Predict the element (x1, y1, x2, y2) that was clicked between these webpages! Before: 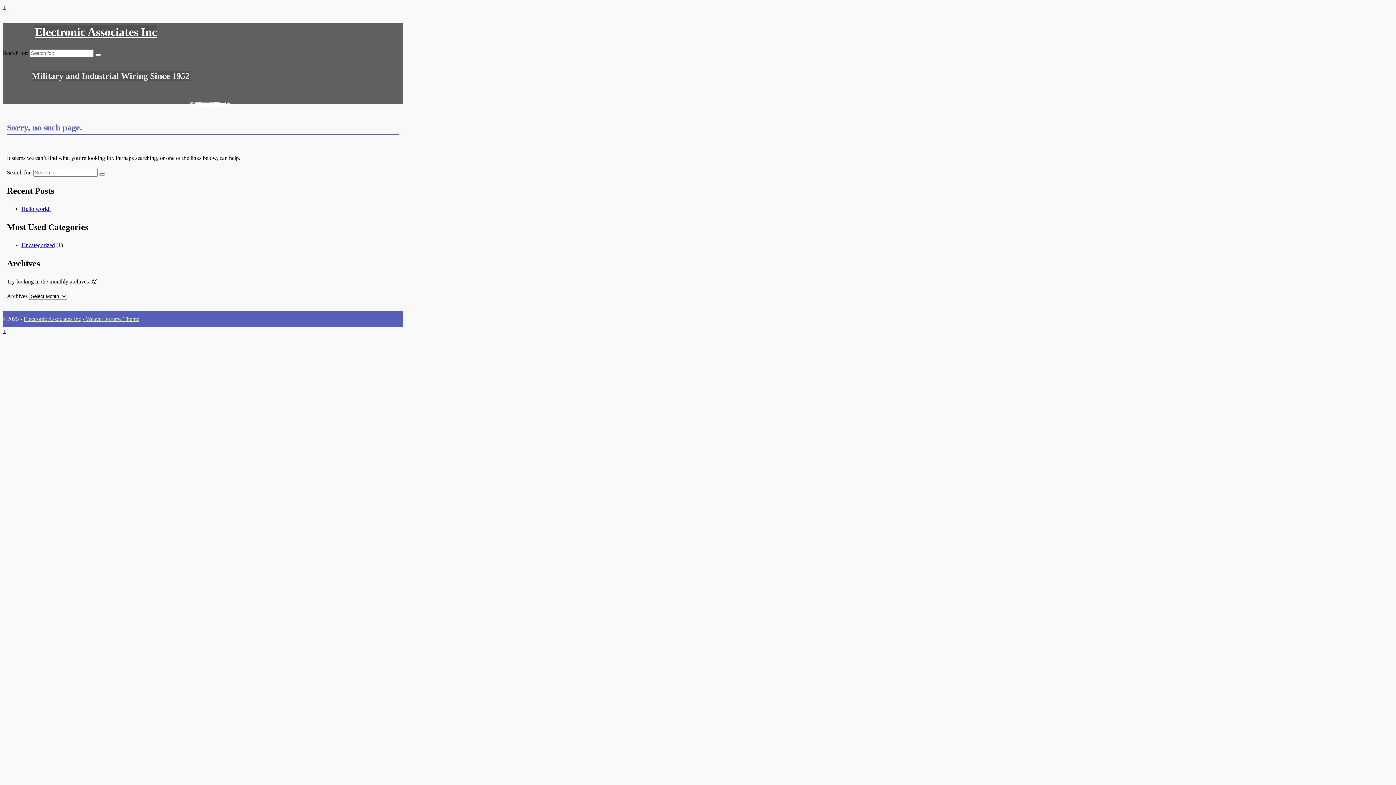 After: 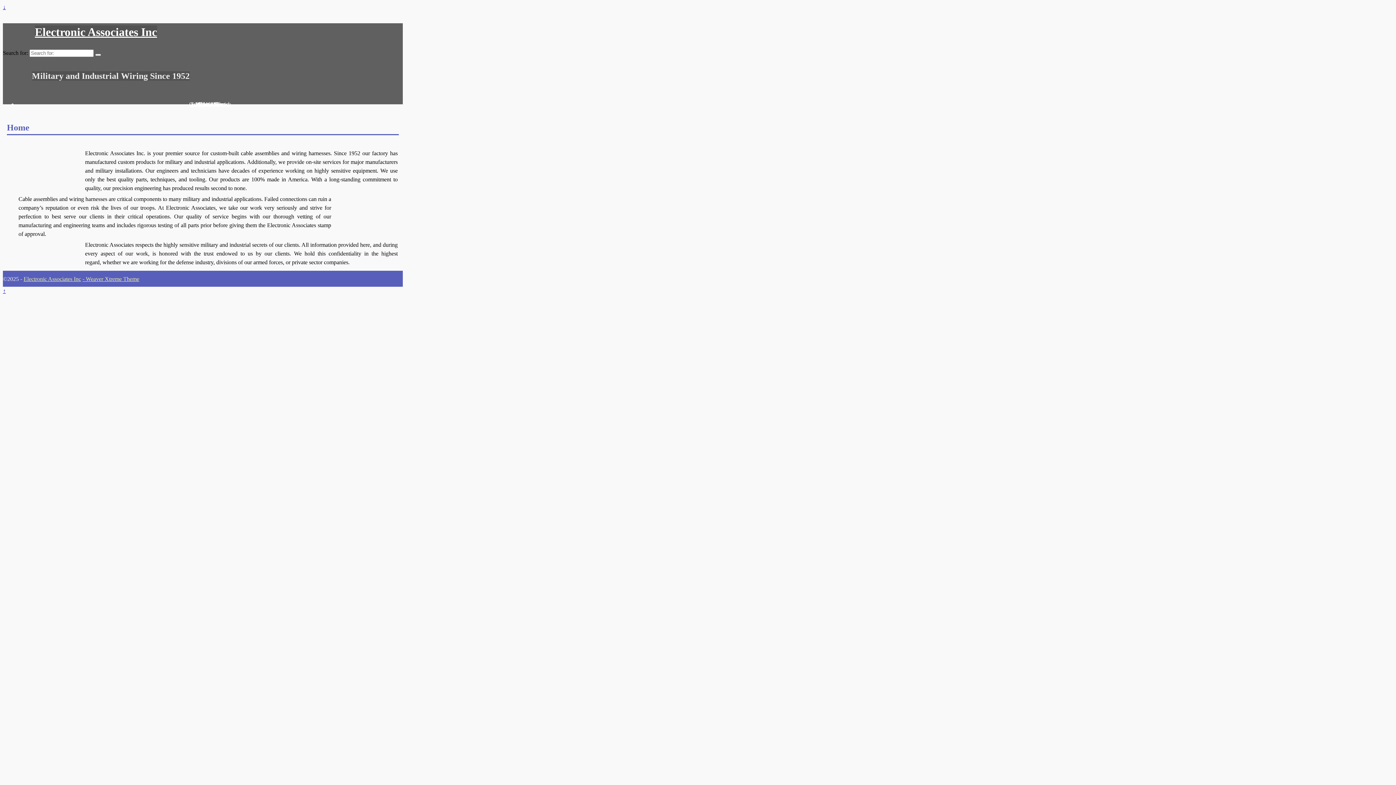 Action: bbox: (95, 53, 101, 55)